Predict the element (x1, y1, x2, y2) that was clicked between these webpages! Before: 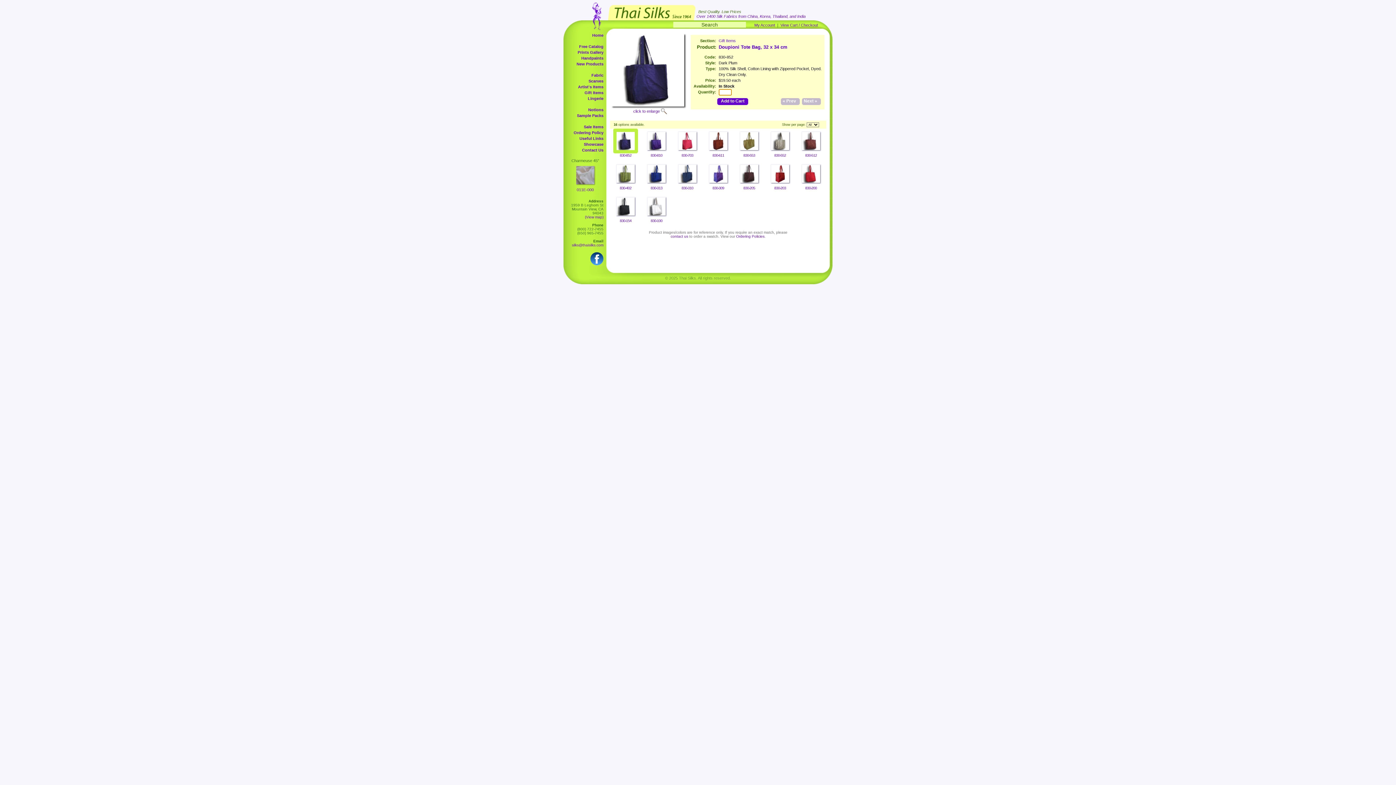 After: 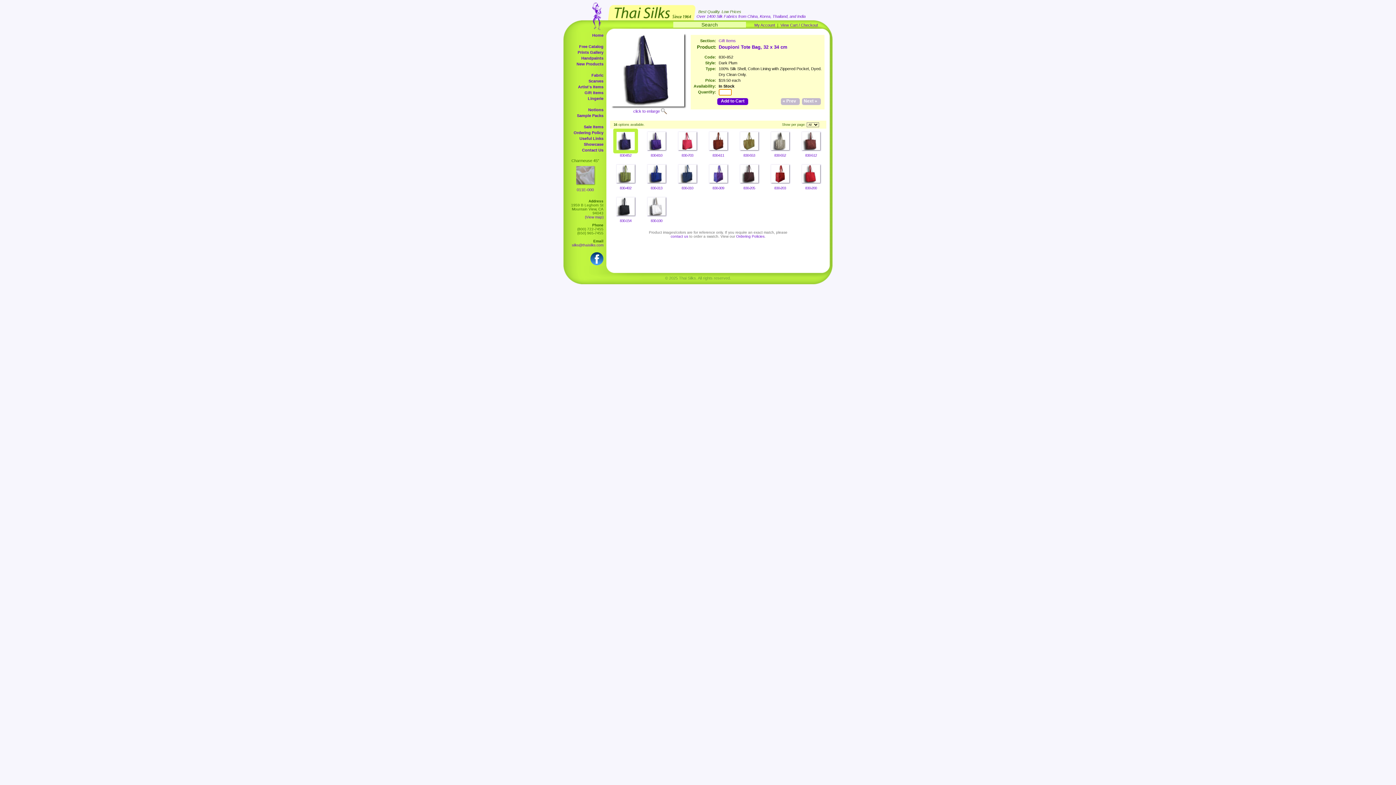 Action: bbox: (613, 149, 638, 154)